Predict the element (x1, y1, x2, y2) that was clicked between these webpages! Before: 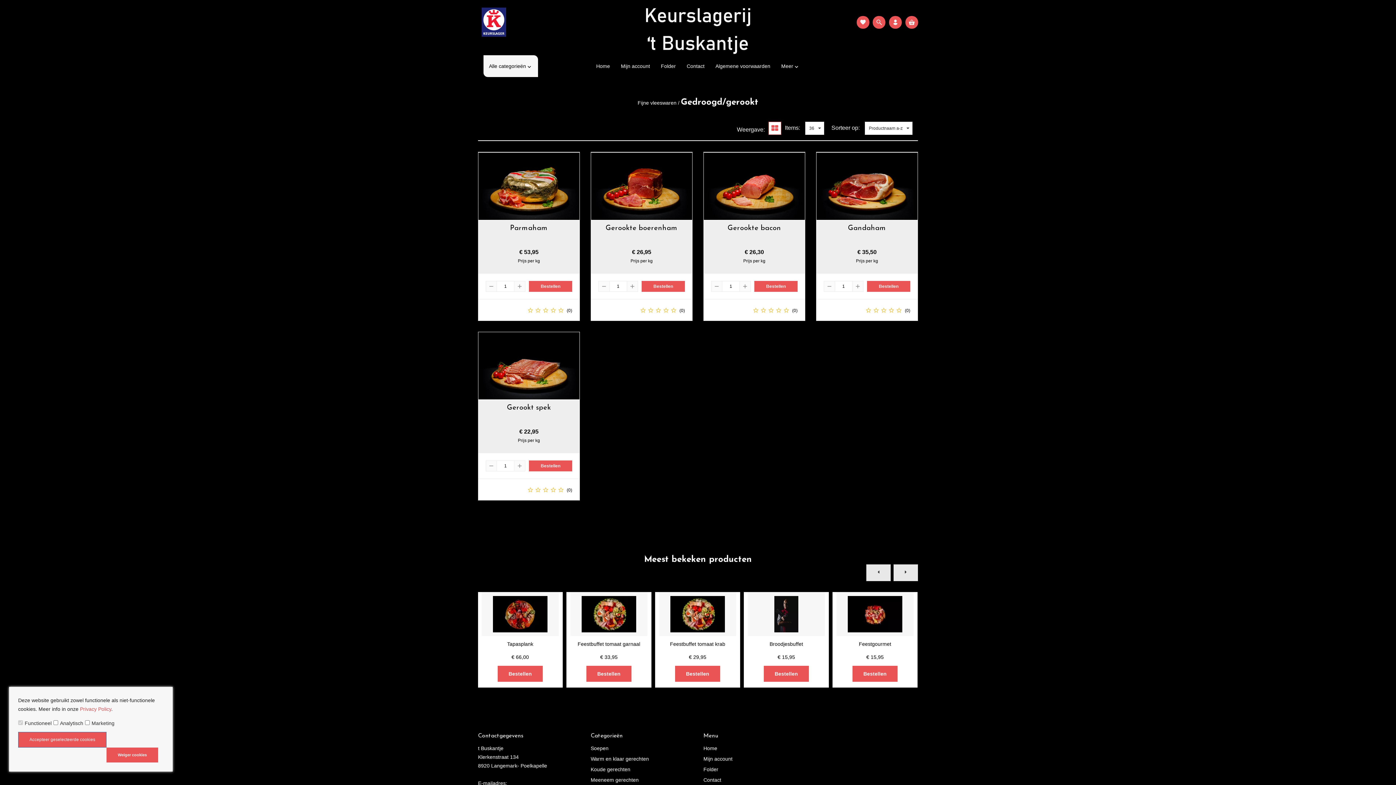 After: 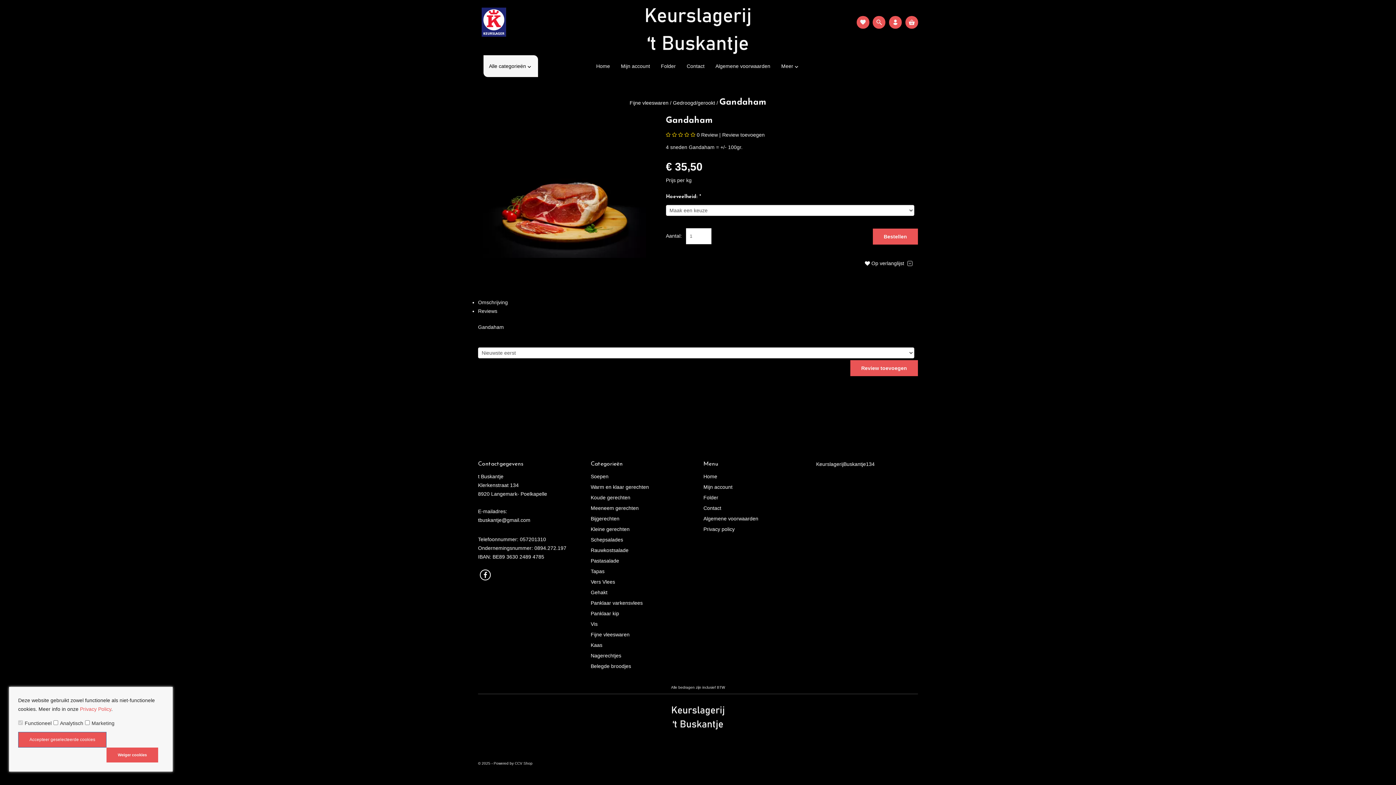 Action: label: 4 sneden Gandaham = +/- 100gr.

Gandaham

€ 35,50

Prijs per kg bbox: (816, 152, 917, 273)